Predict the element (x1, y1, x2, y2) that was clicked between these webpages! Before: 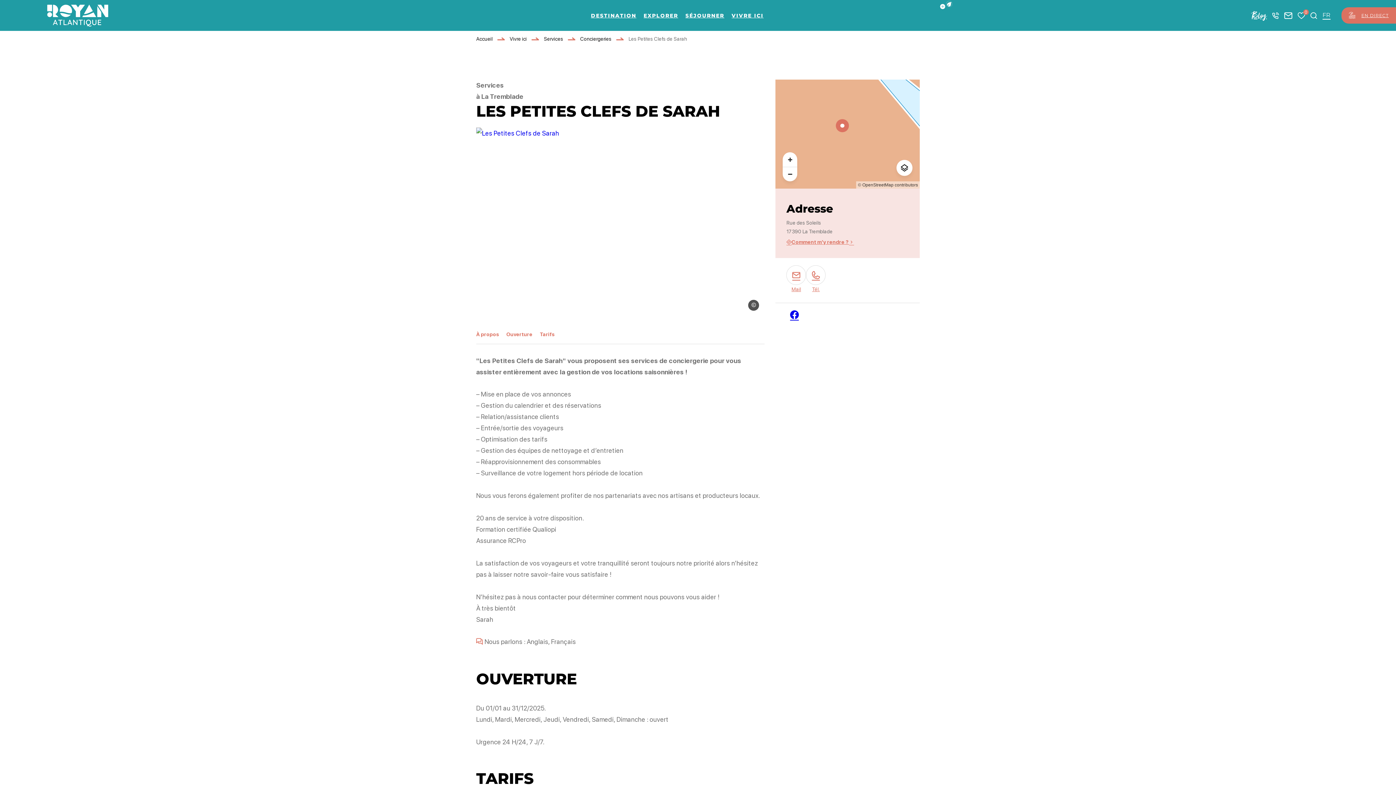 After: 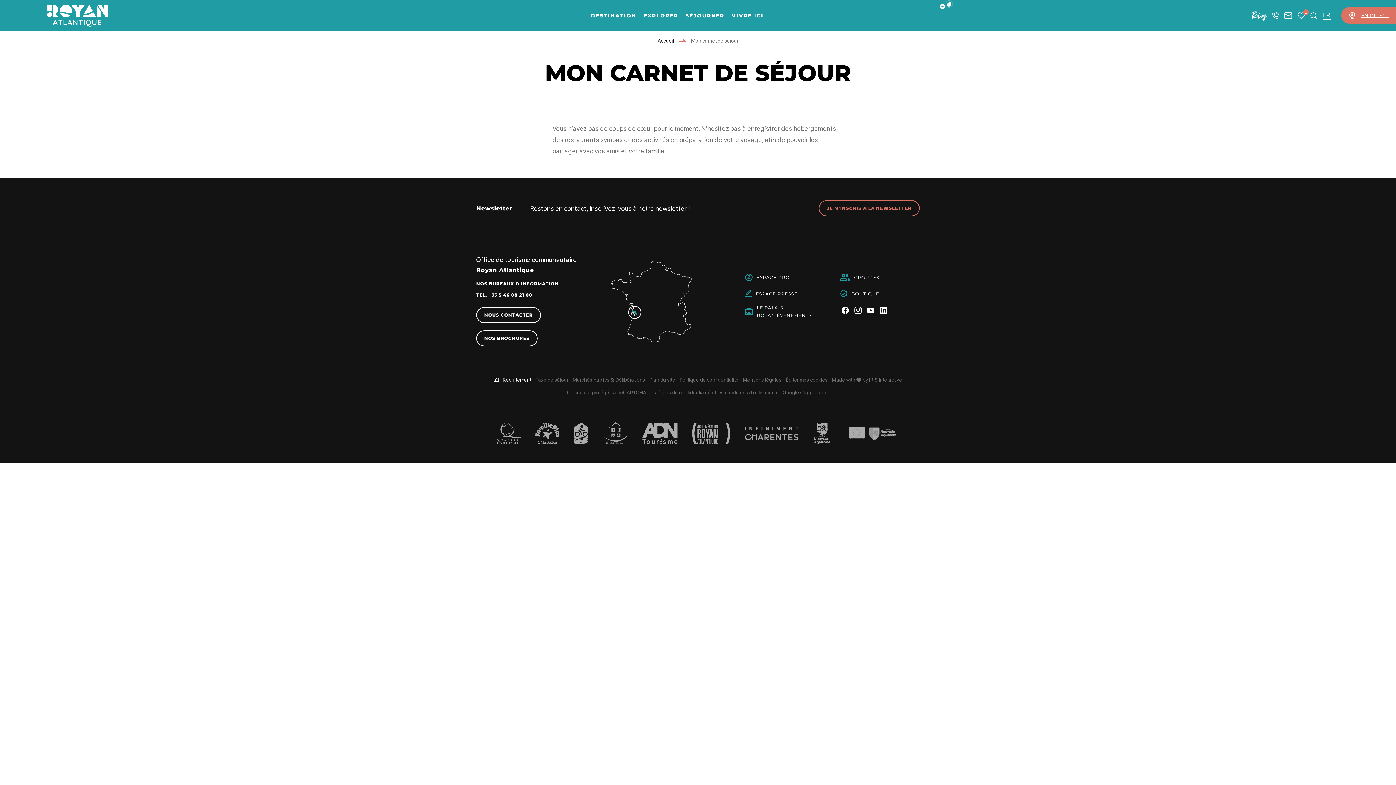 Action: label: Mes favoris
0 bbox: (1298, 11, 1305, 18)